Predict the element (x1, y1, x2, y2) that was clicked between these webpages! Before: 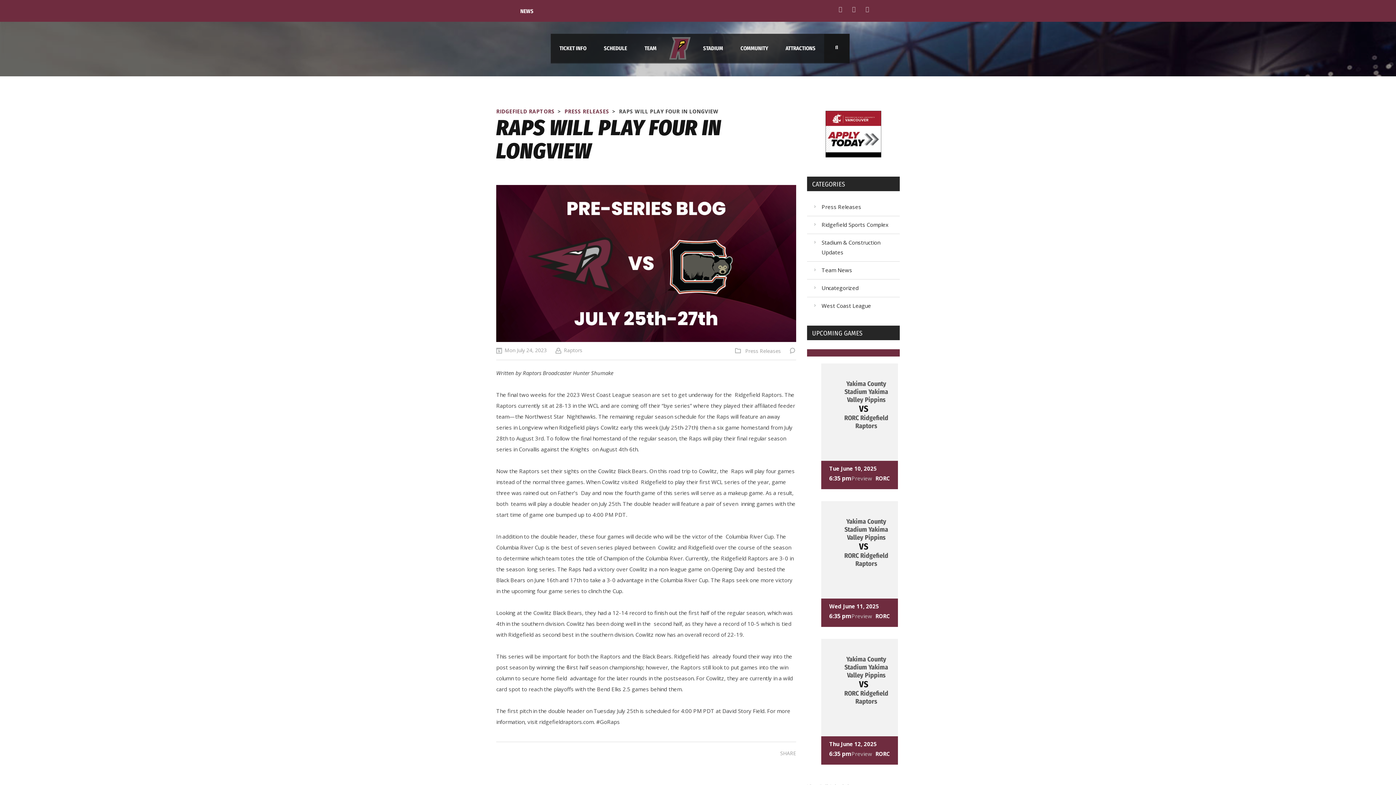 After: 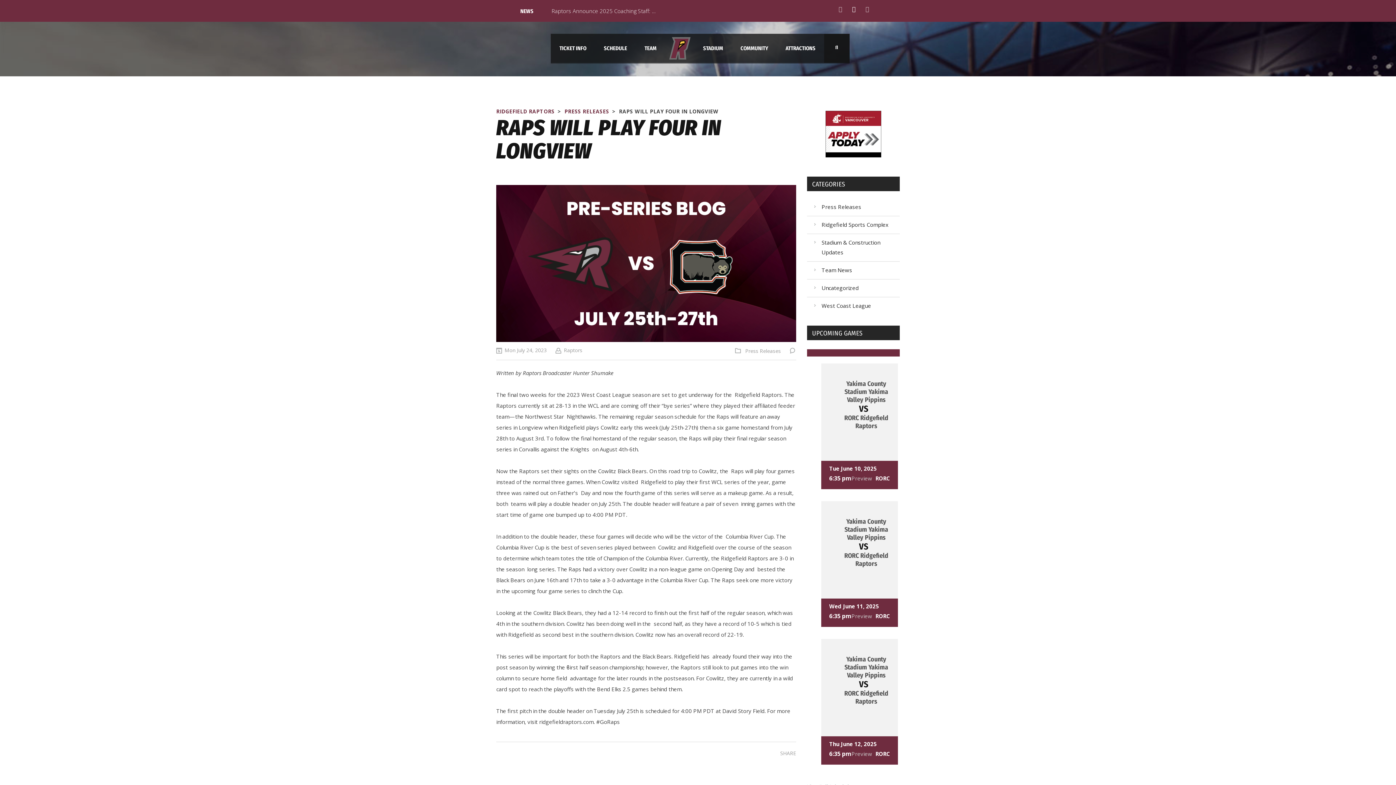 Action: bbox: (852, 0, 856, 18)